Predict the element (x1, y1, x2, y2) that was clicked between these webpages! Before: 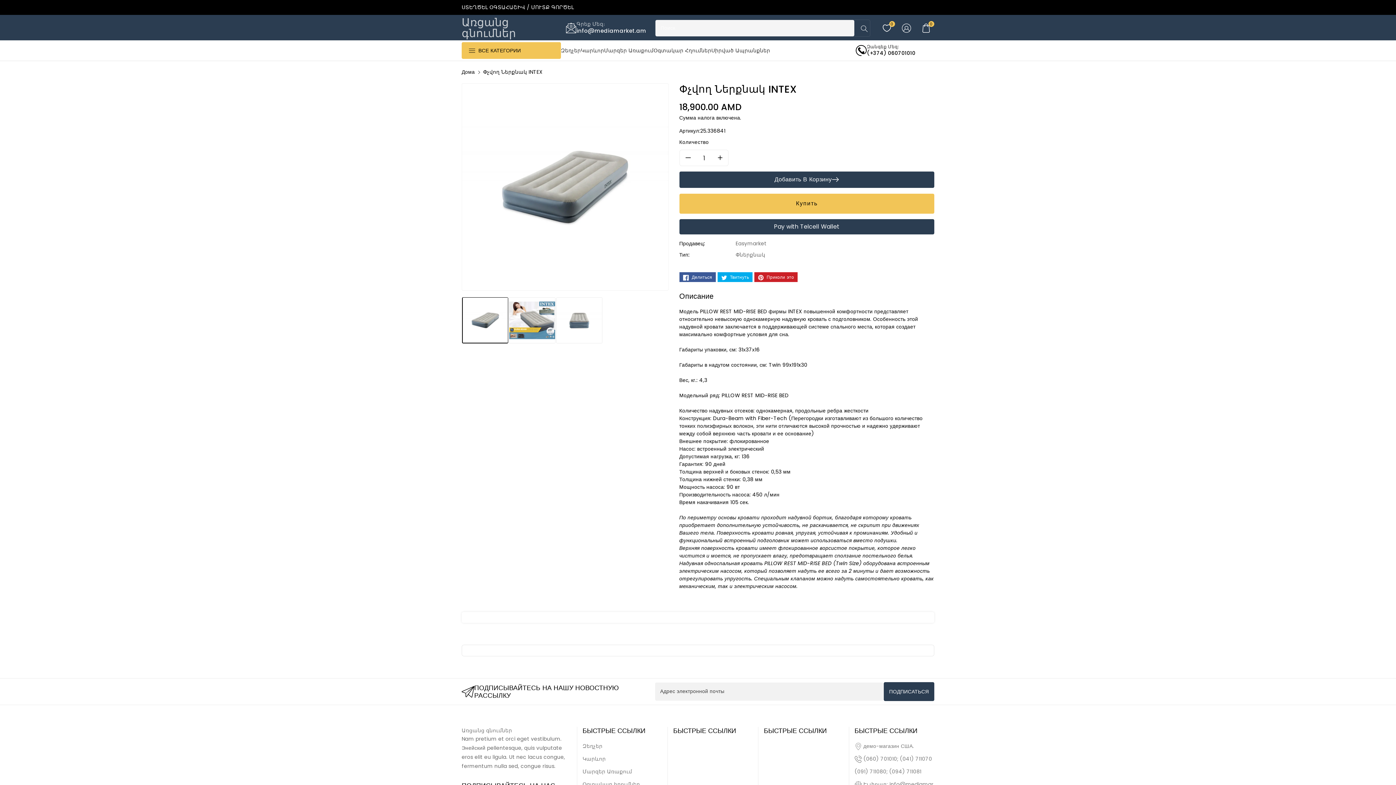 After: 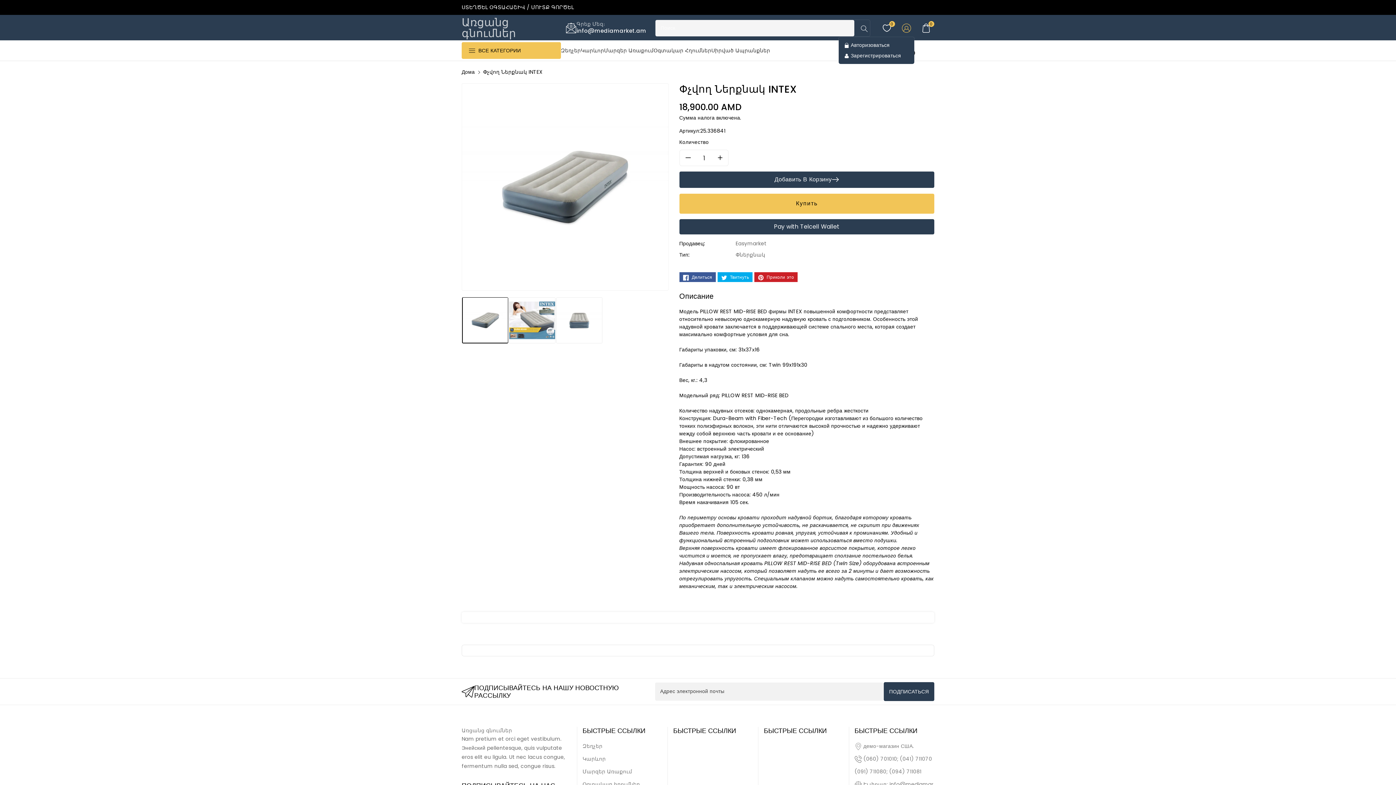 Action: bbox: (898, 20, 914, 36) label: Авторизоваться